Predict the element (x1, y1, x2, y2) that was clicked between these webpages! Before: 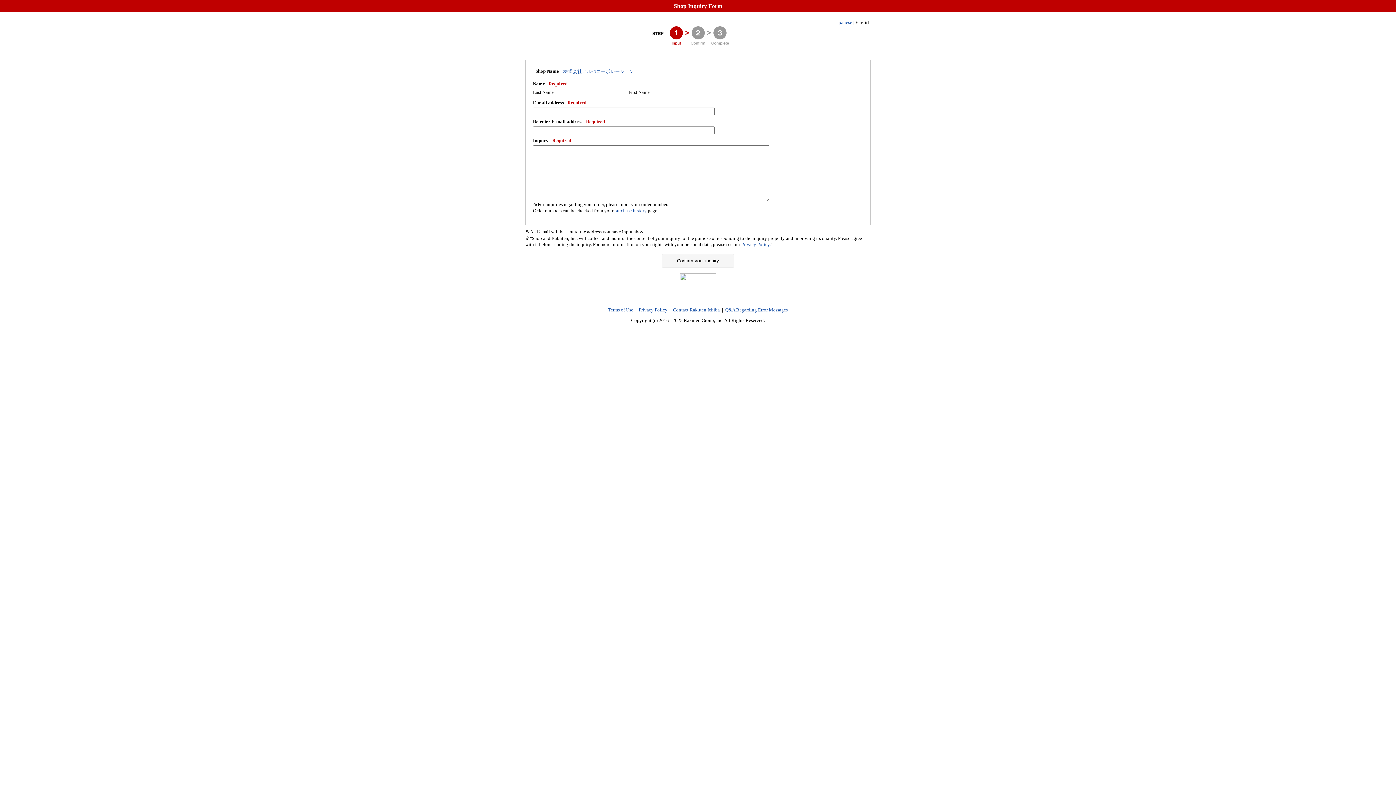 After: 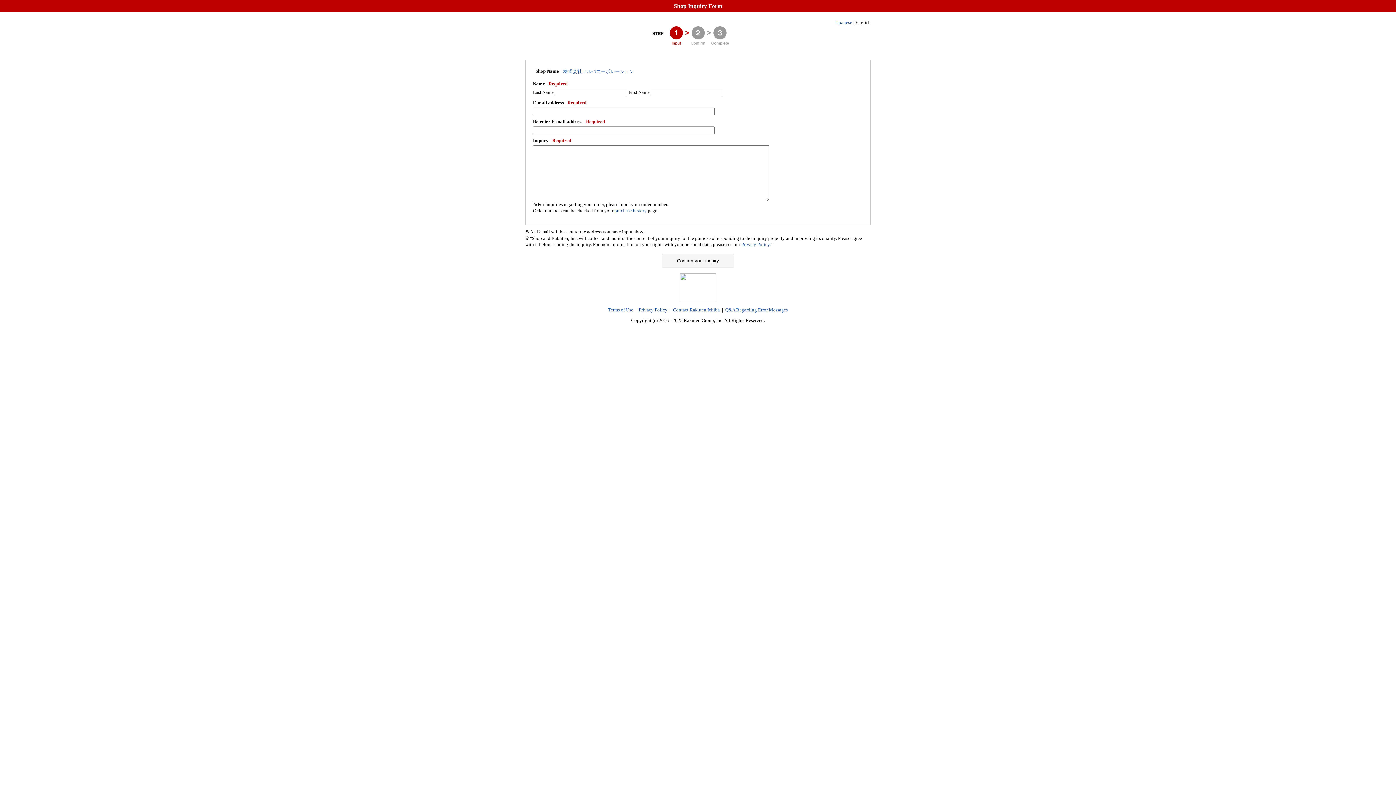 Action: bbox: (638, 307, 667, 312) label: Privacy Policy